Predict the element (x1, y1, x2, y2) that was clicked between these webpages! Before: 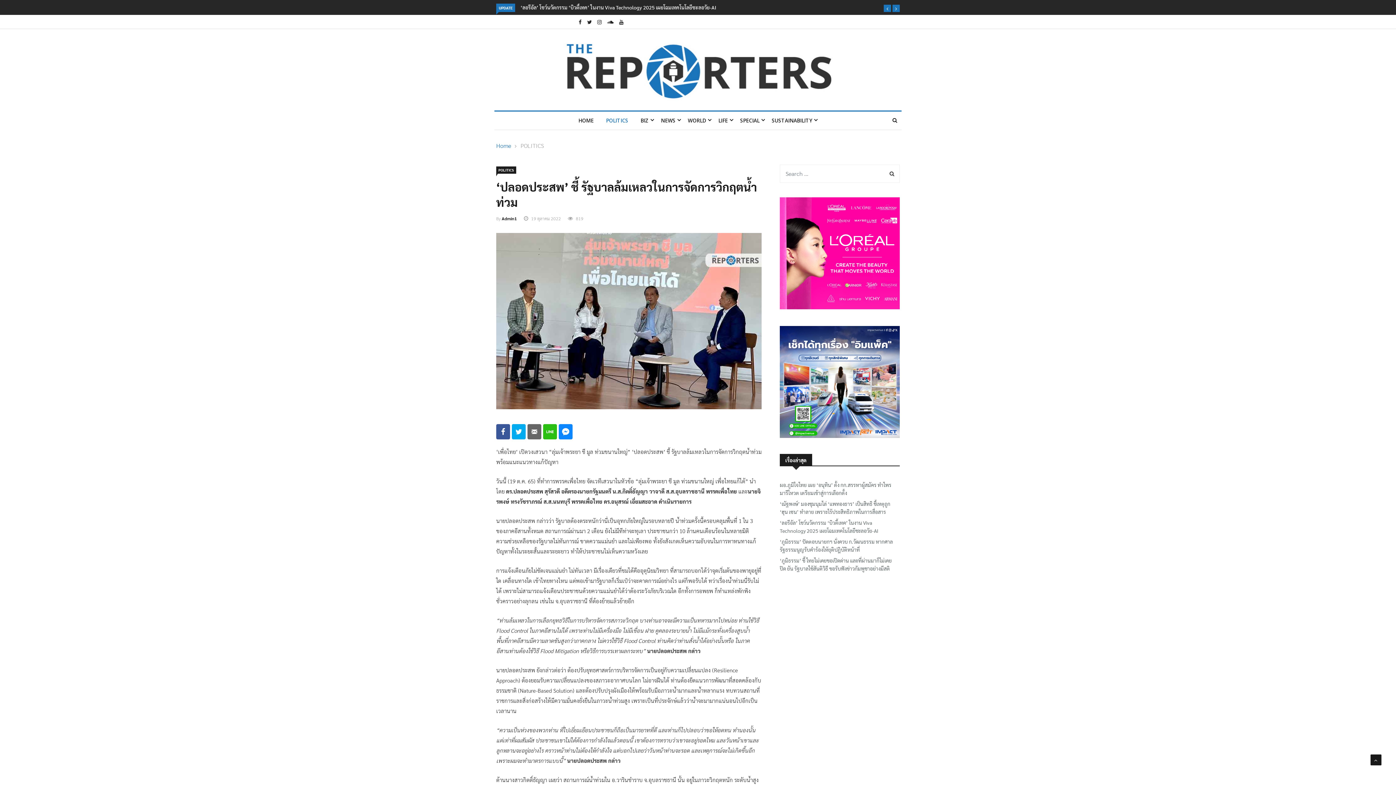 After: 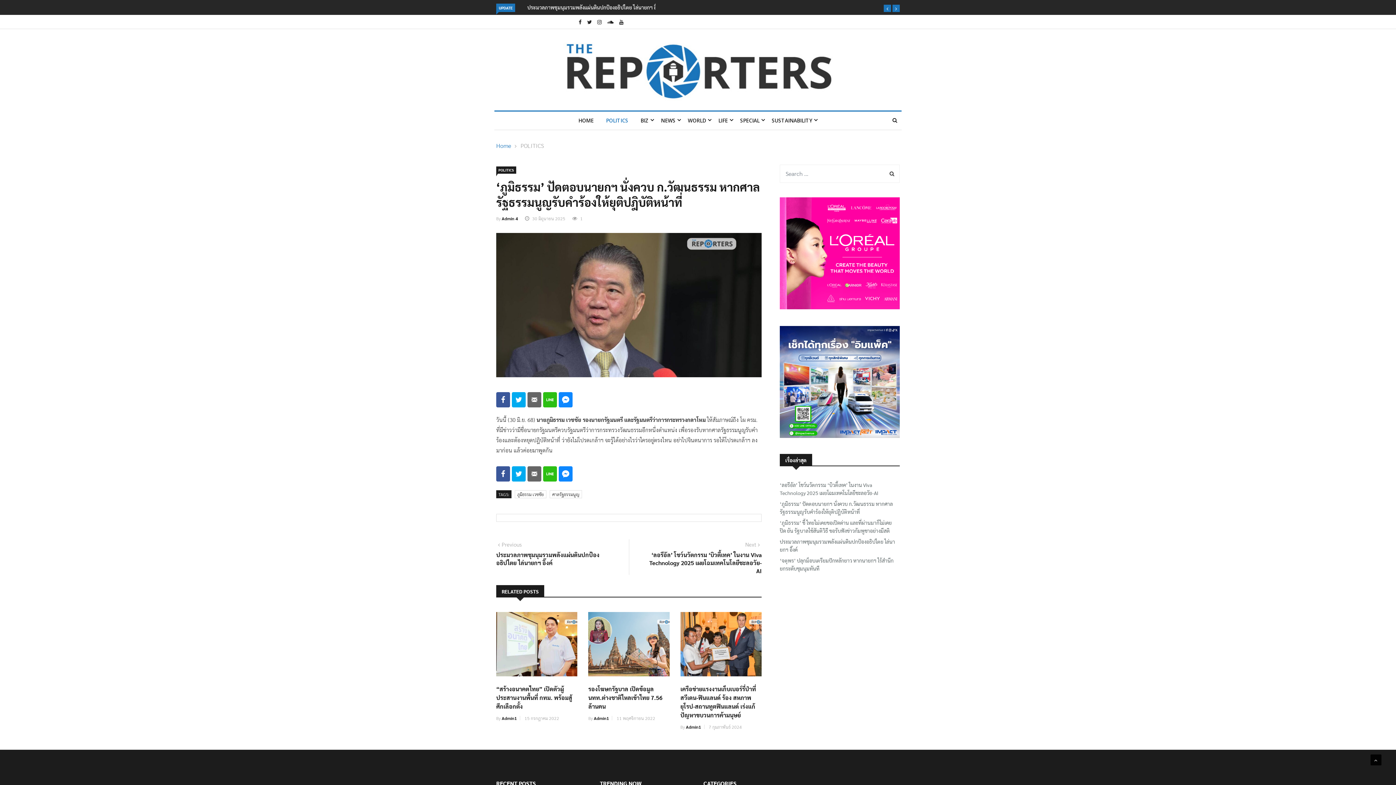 Action: bbox: (780, 537, 900, 553) label: ‘ภูมิธรรม’ ปัดตอบนายกฯ นั่งควบ ก.วัฒนธรรม หากศาลรัฐธรรมนูญรับคำร้องให้ยุติปฎิบัติหน้าที่